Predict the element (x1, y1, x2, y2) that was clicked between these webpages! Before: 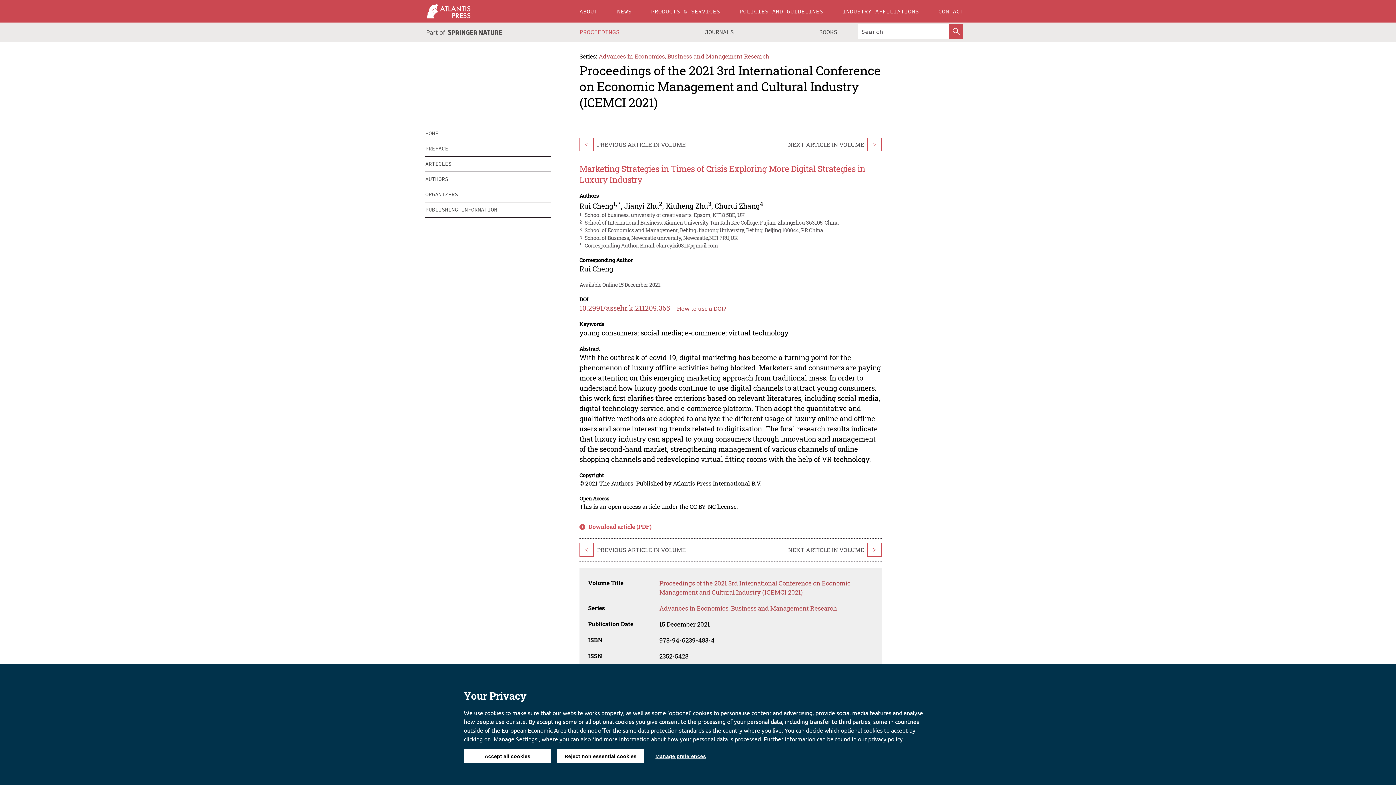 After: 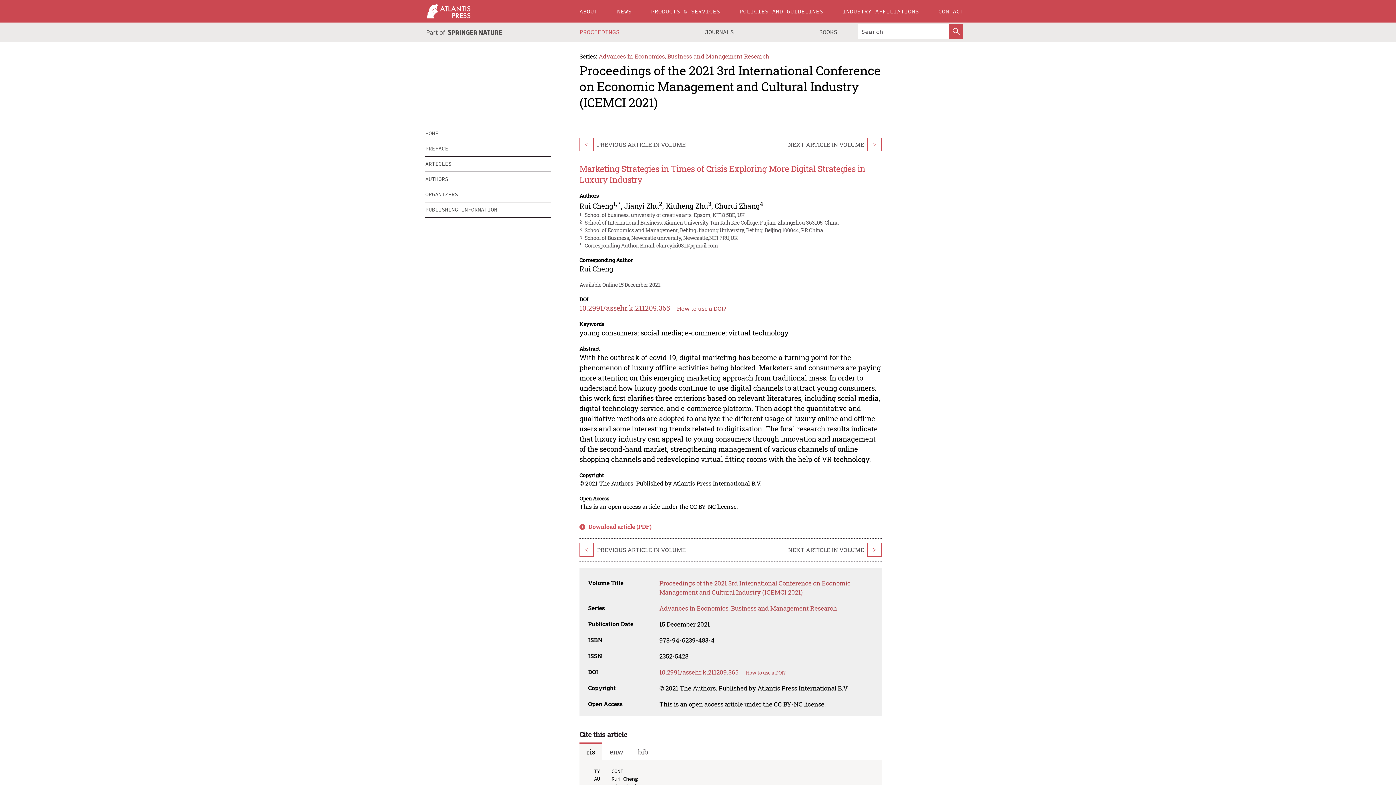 Action: label: Accept all cookies bbox: (464, 749, 551, 763)